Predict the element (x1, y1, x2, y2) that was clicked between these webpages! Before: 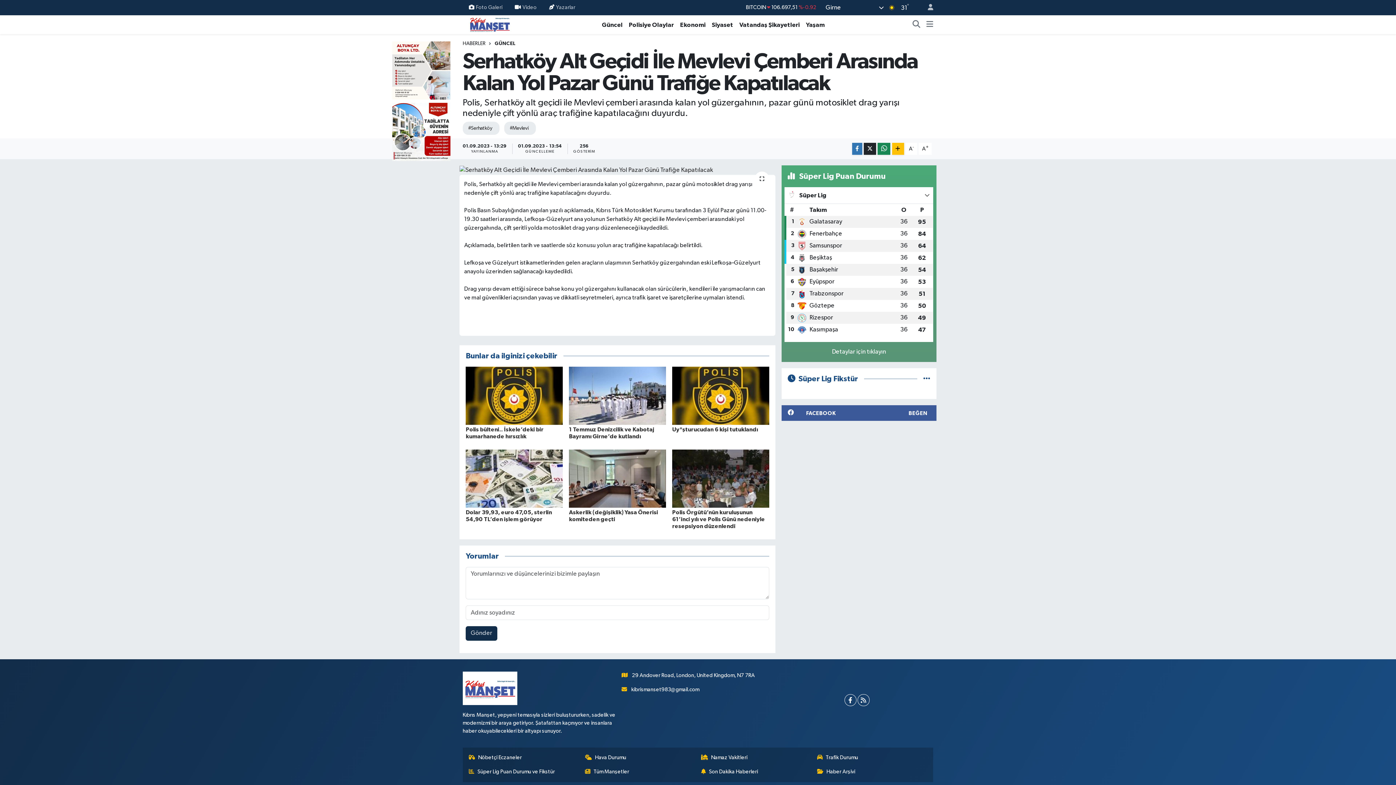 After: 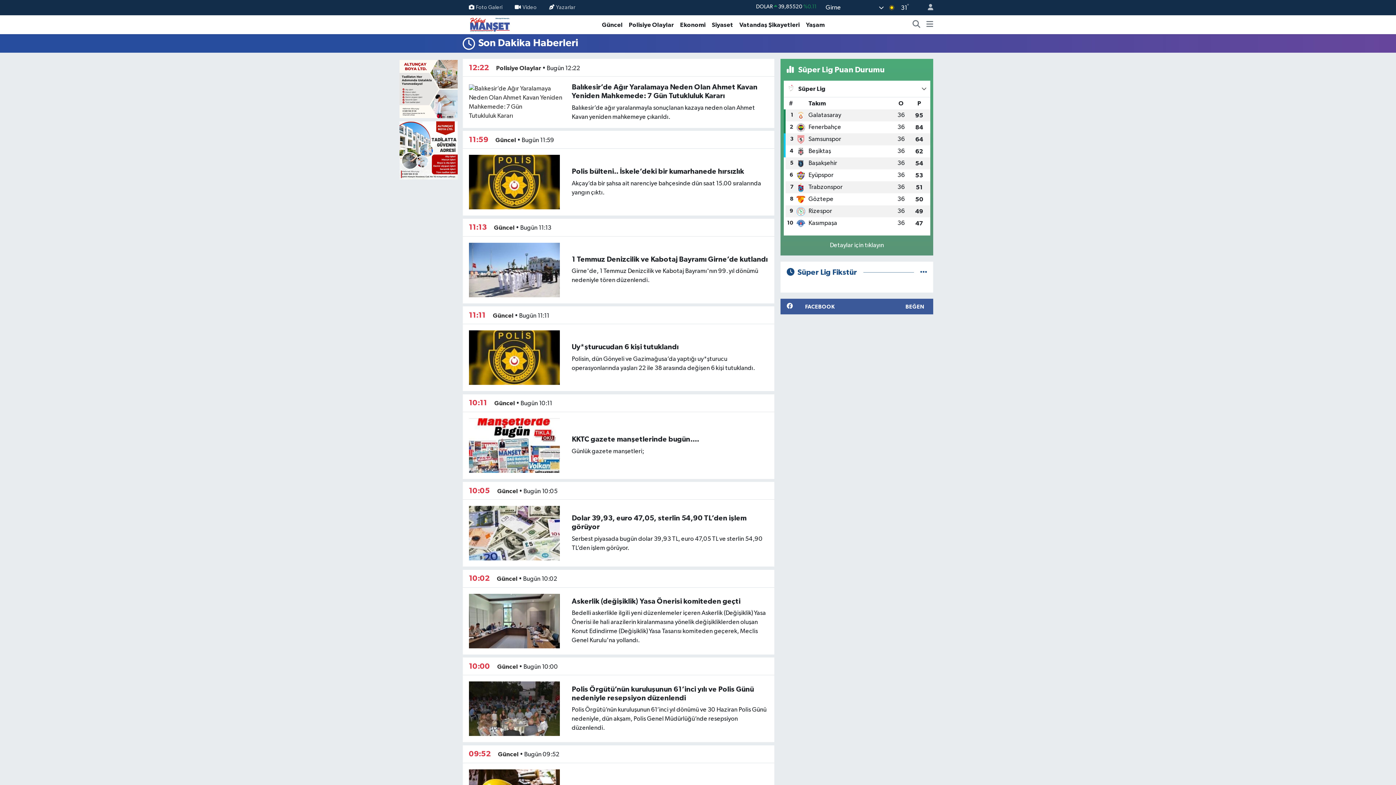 Action: label: Son Dakika Haberleri bbox: (701, 768, 811, 776)